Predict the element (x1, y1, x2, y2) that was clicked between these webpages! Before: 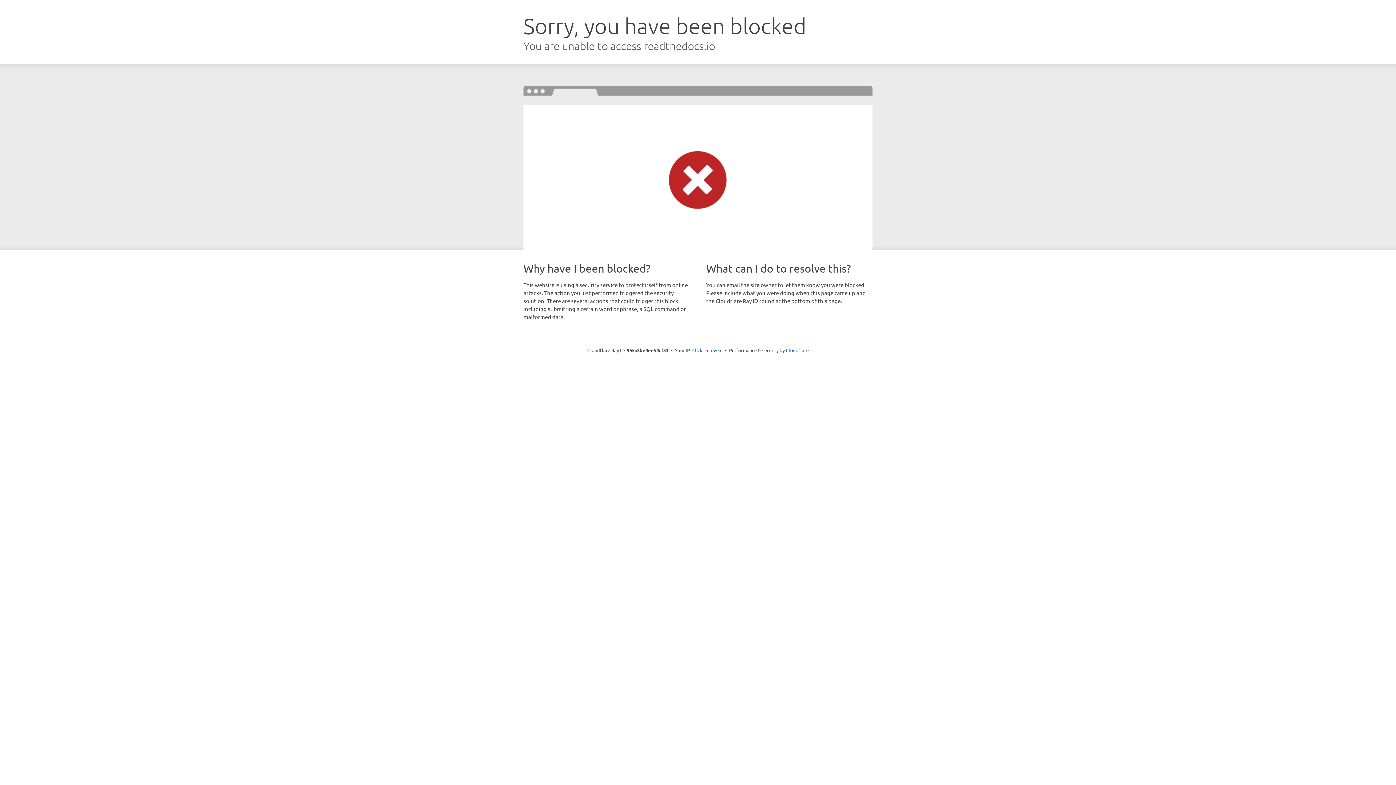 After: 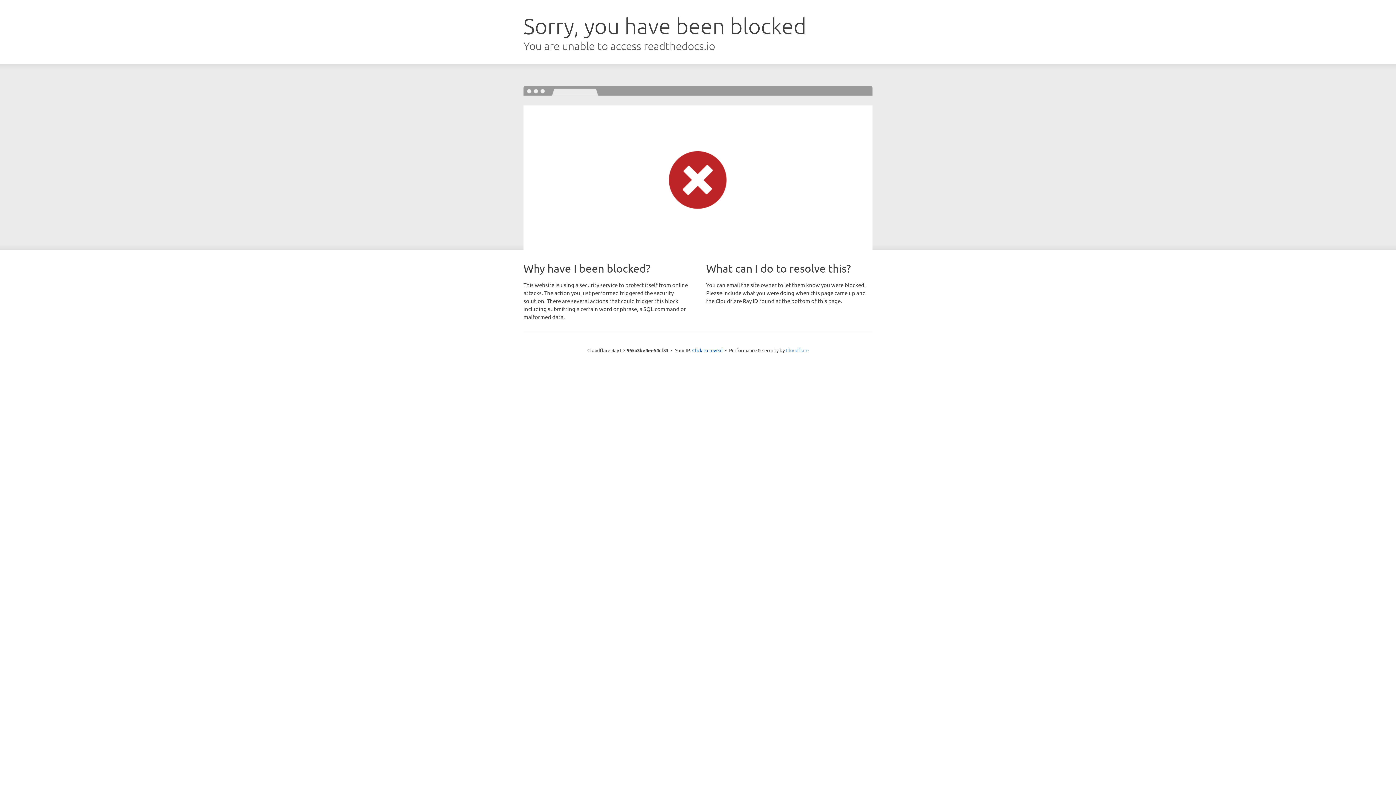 Action: label: Cloudflare bbox: (786, 347, 808, 353)